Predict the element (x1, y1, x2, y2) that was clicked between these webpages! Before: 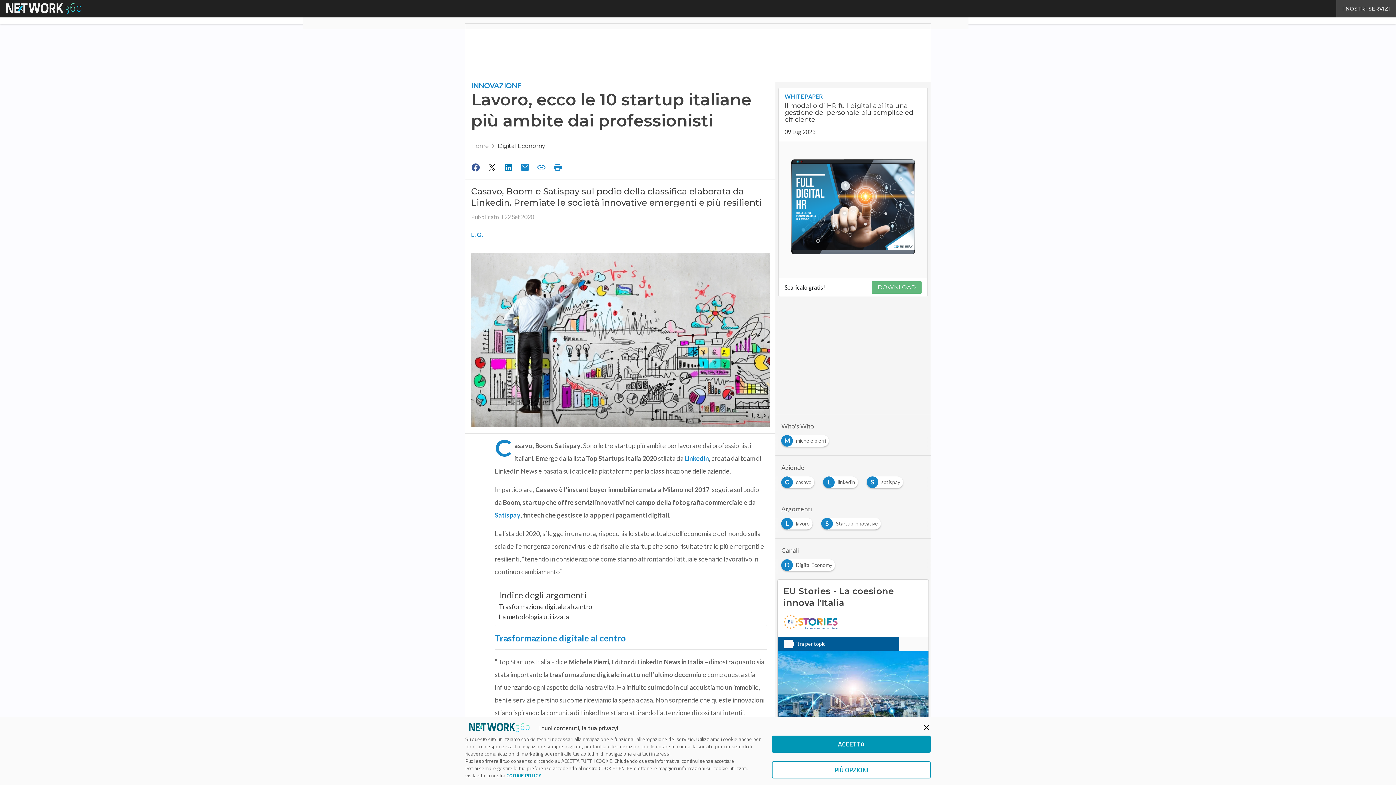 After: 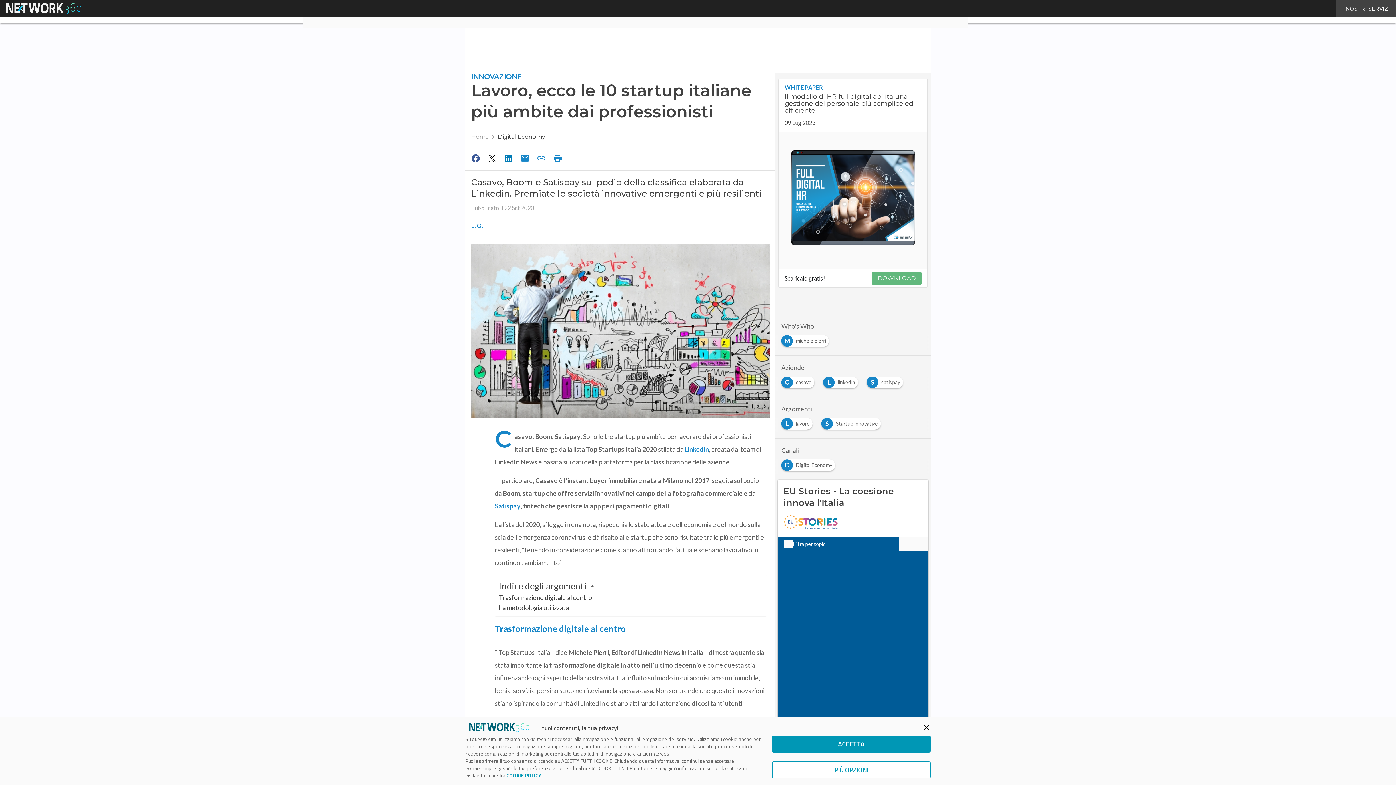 Action: bbox: (778, 88, 927, 141) label: WHITE PAPER

Il modello di HR full digital abilita una gestione del personale più semplice ed efficiente

09 Lug 2023